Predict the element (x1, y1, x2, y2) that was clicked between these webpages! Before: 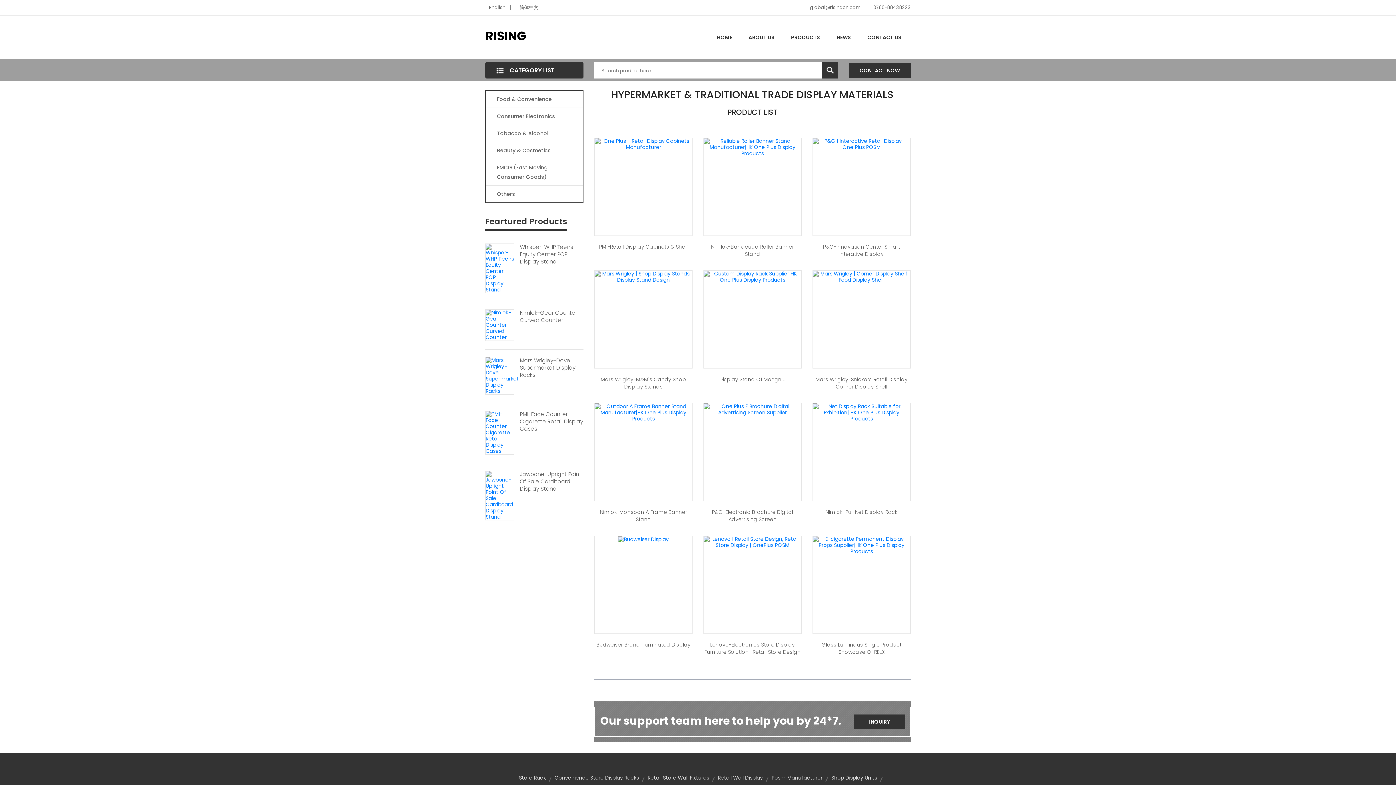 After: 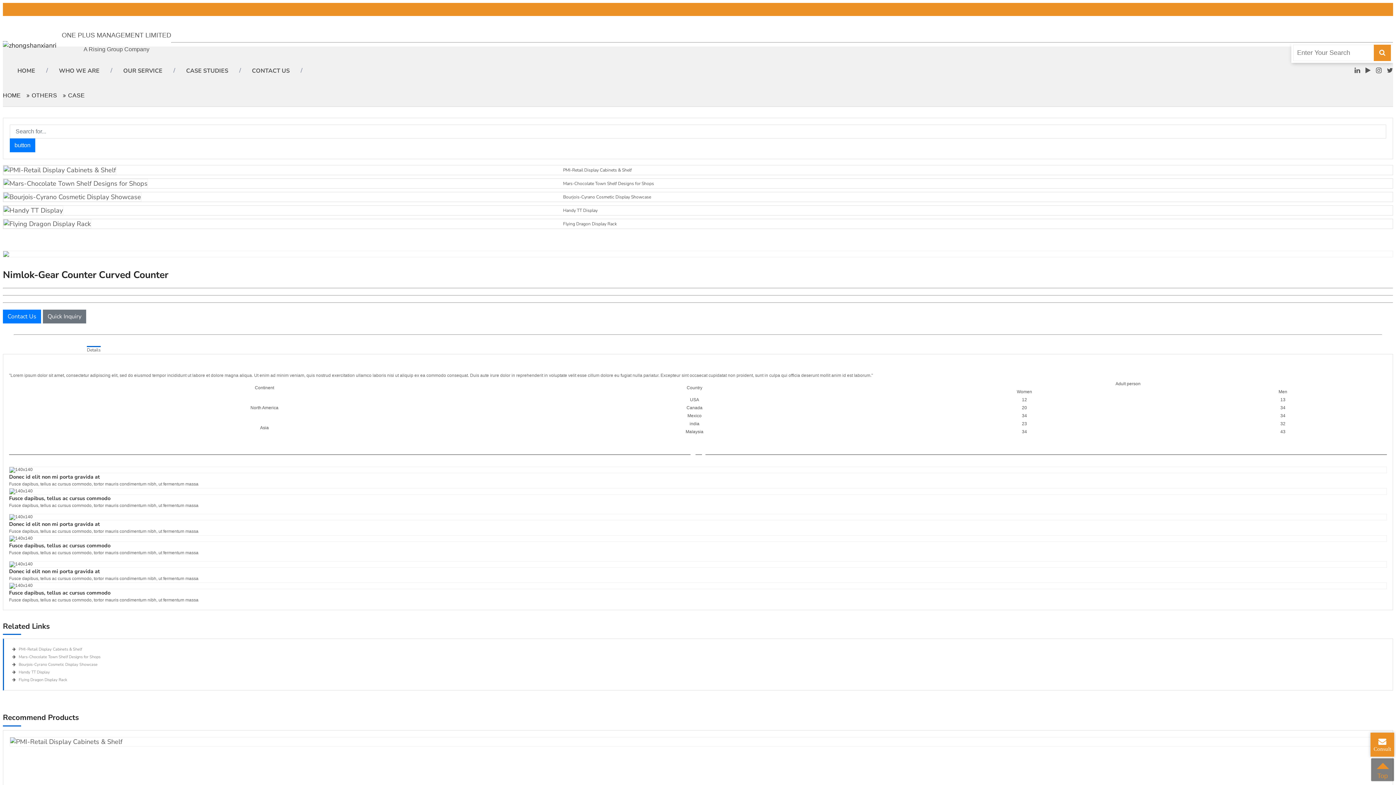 Action: bbox: (520, 309, 583, 324) label: Nimlok-Gear Counter Curved Counter